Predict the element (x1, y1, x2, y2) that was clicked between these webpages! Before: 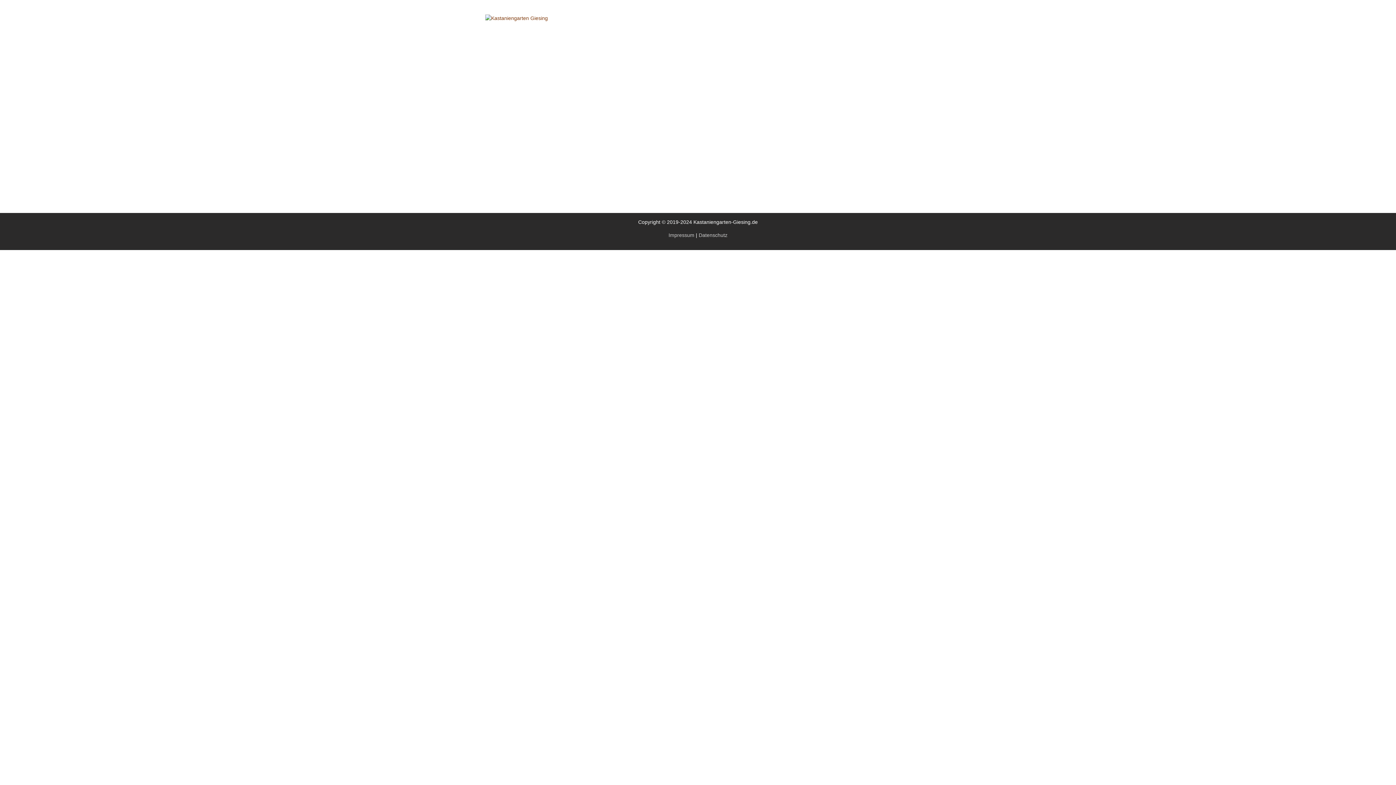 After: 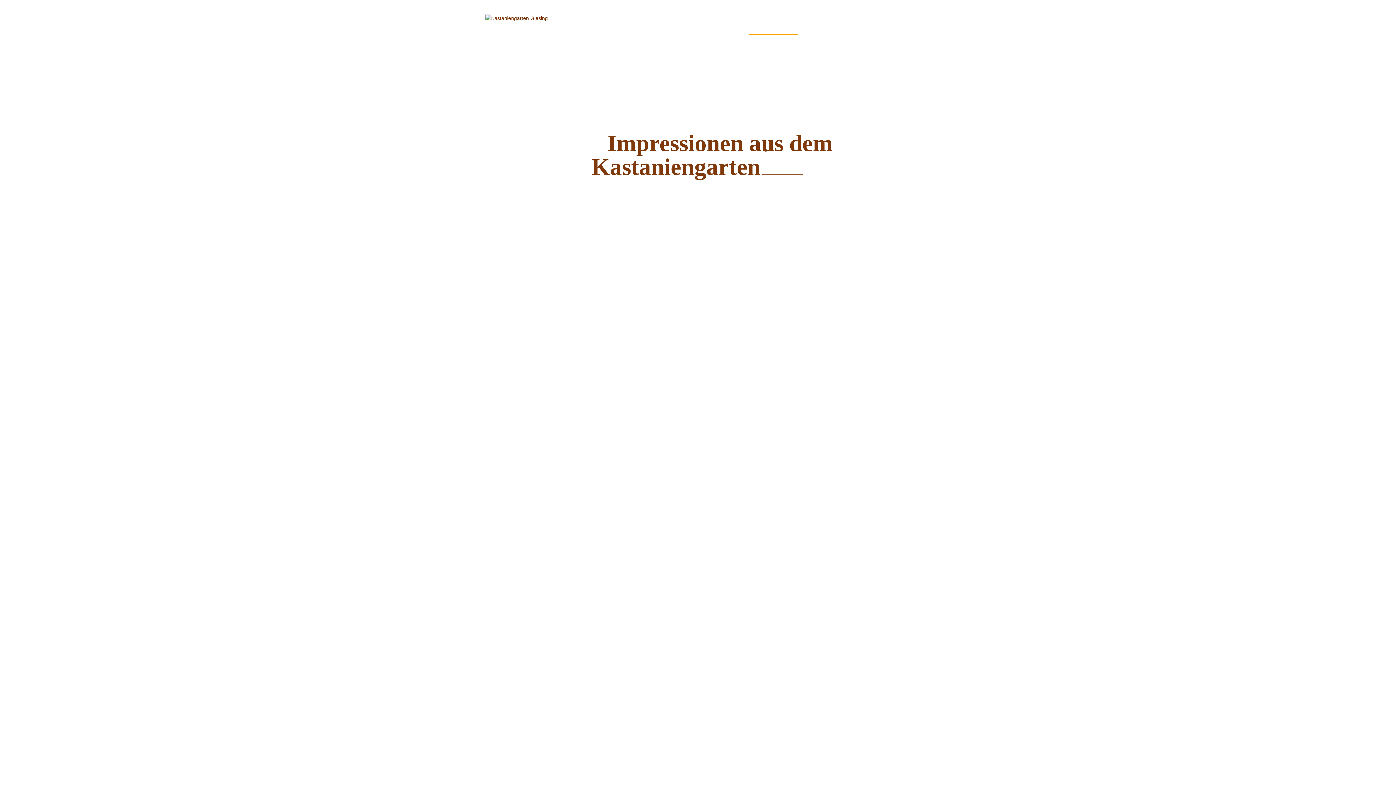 Action: label: Bilder – Gallerie bbox: (749, 18, 798, 34)